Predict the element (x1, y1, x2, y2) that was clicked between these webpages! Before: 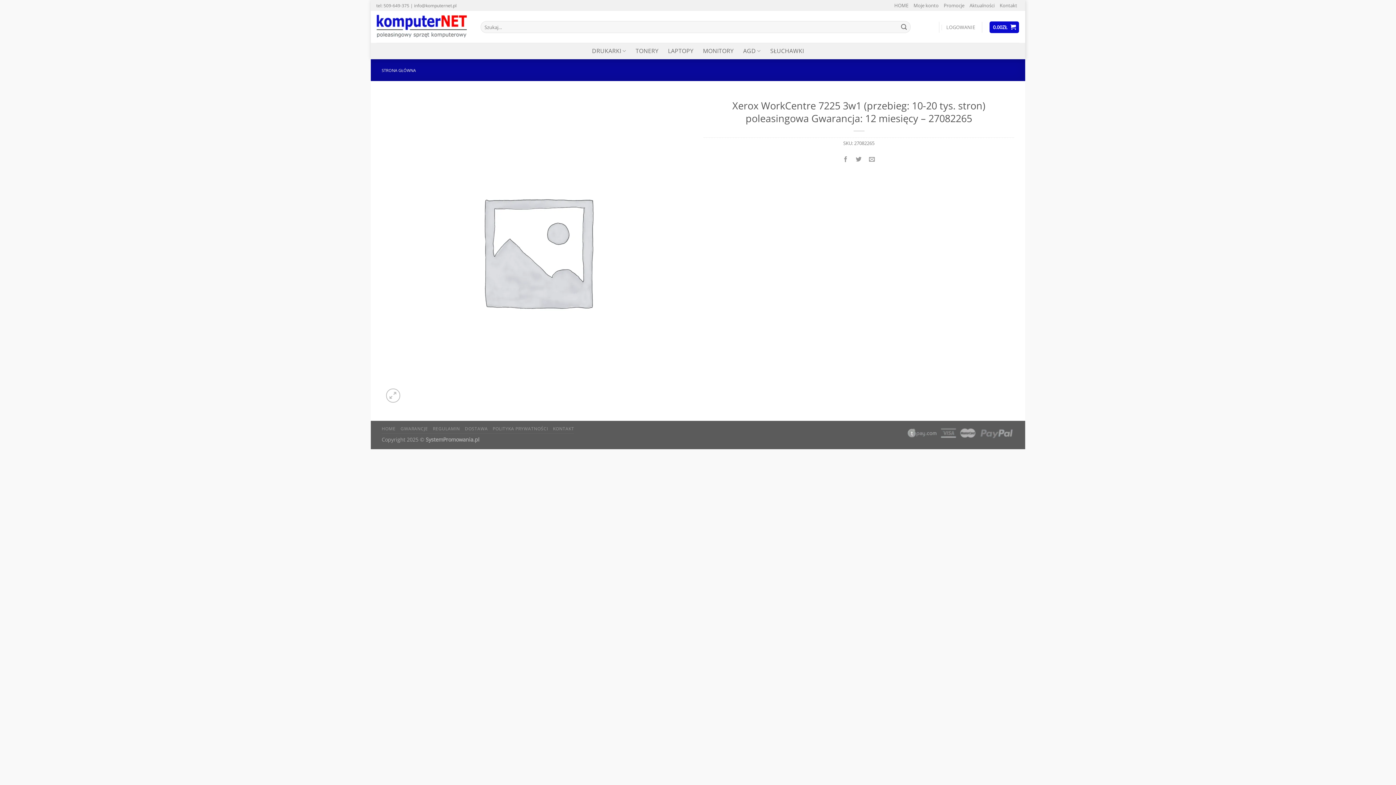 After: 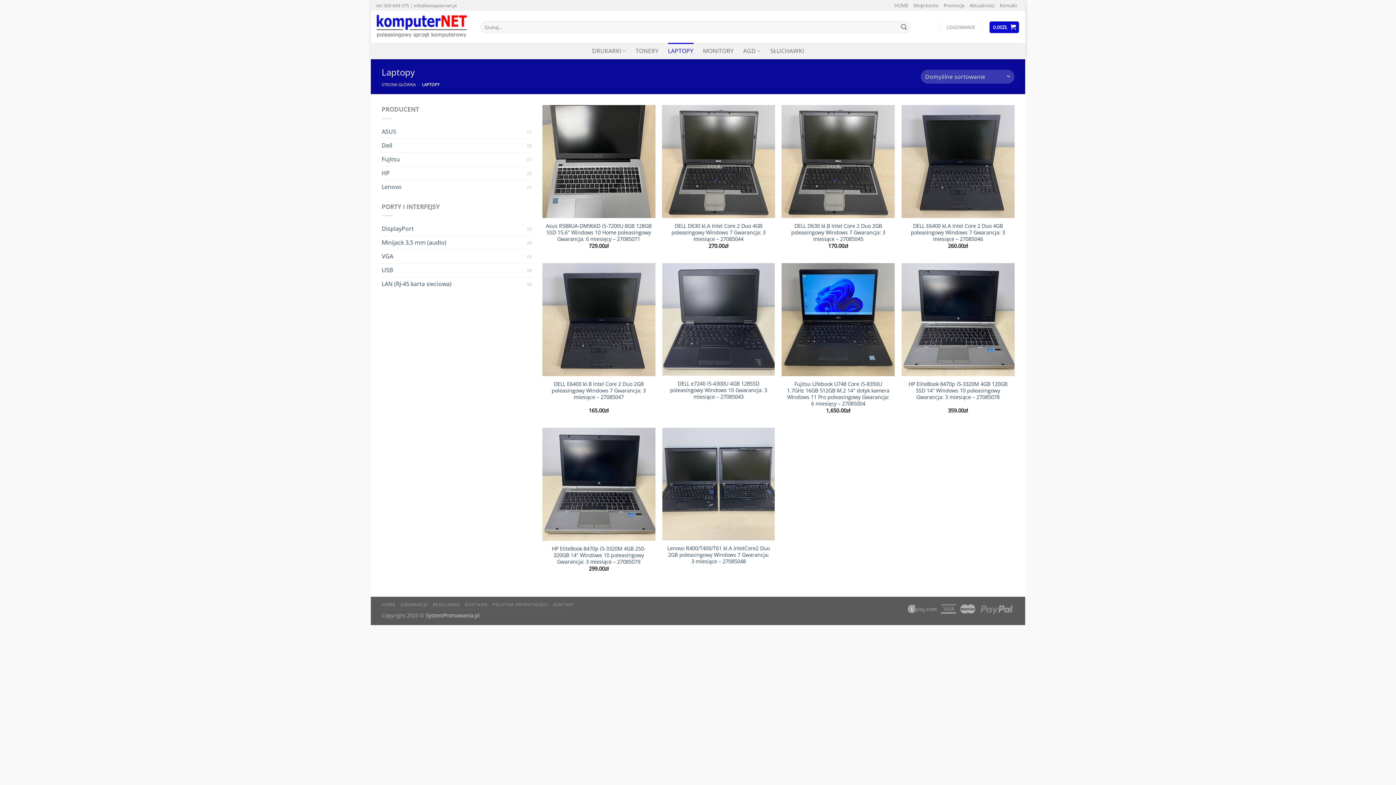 Action: label: LAPTOPY bbox: (668, 42, 693, 59)